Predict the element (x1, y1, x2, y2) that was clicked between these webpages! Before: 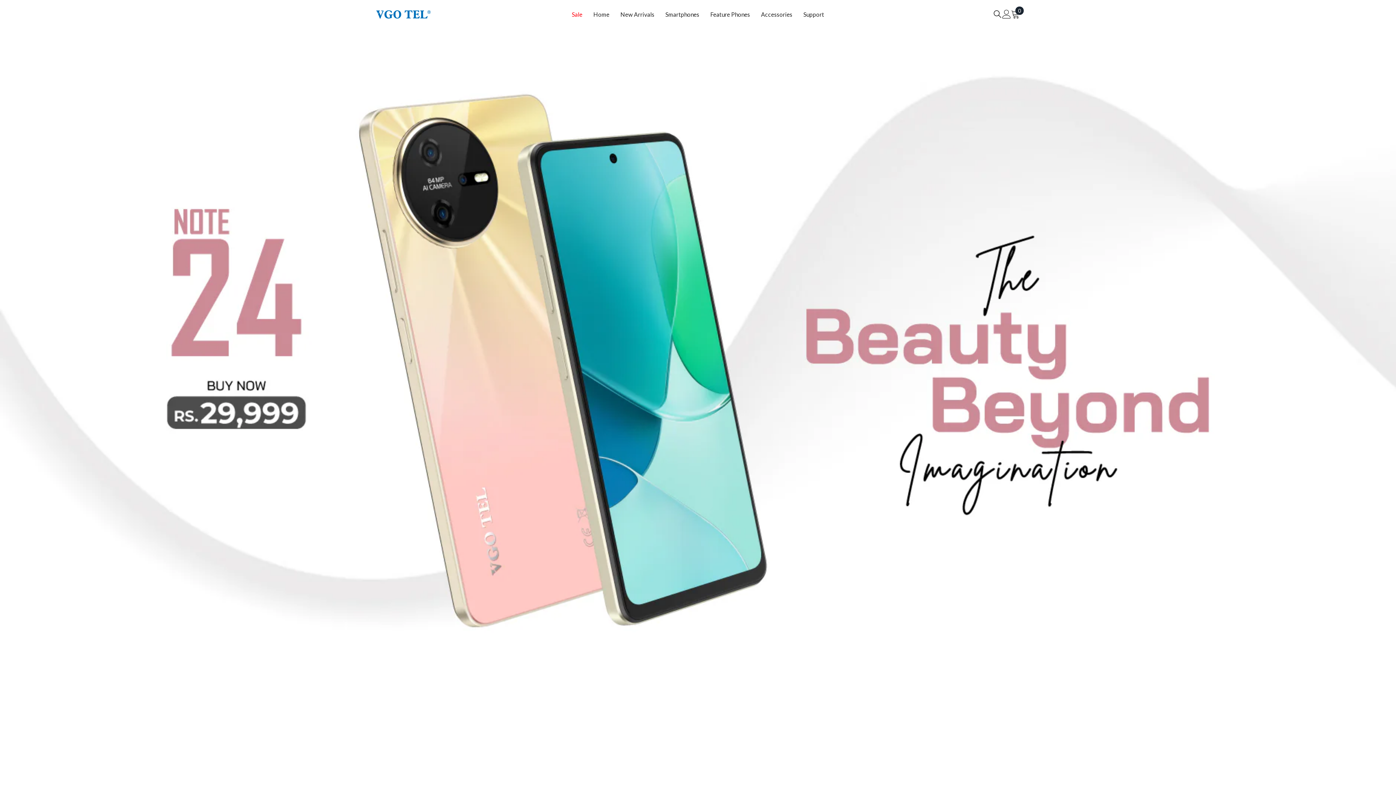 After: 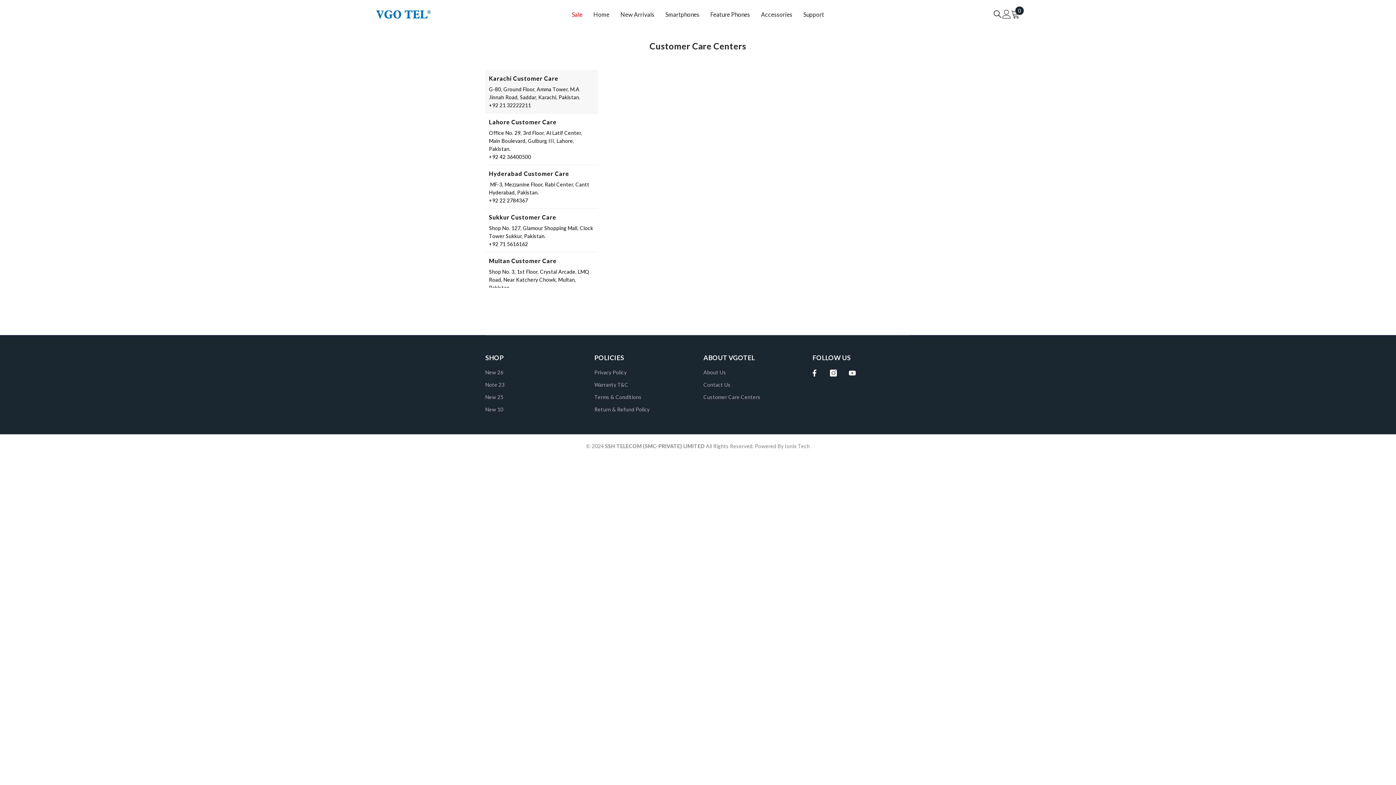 Action: label: Support bbox: (798, 10, 829, 28)